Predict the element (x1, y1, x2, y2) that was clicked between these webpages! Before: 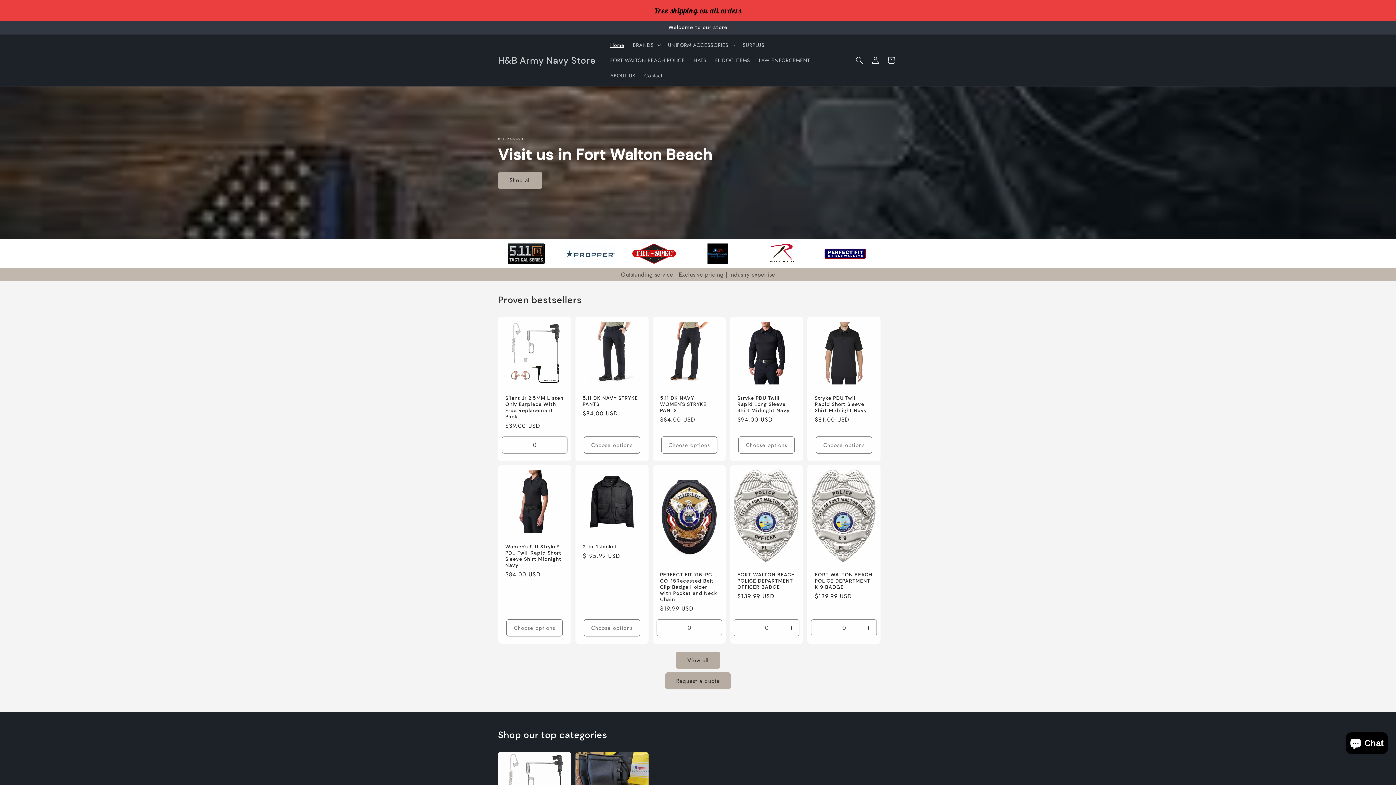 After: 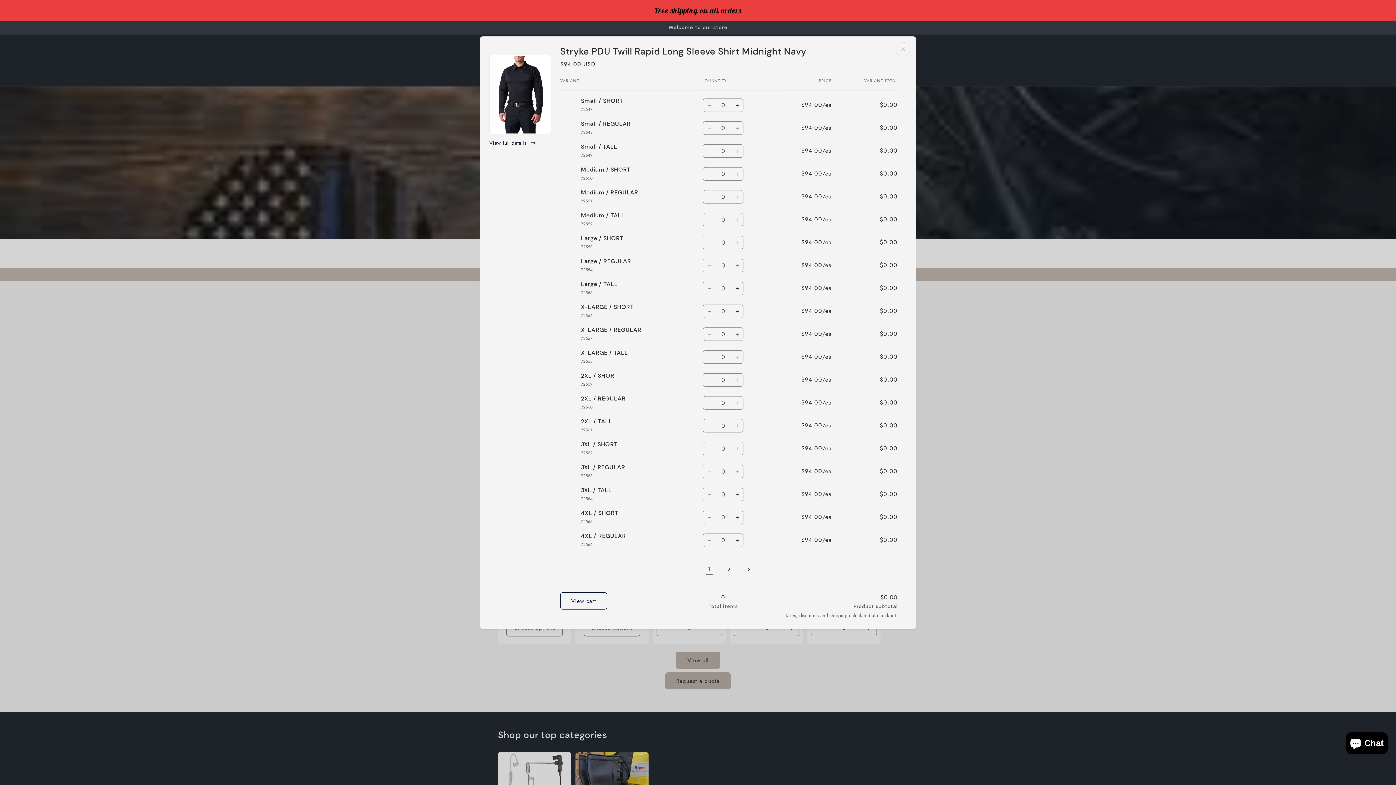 Action: label: Choose options bbox: (738, 436, 794, 453)